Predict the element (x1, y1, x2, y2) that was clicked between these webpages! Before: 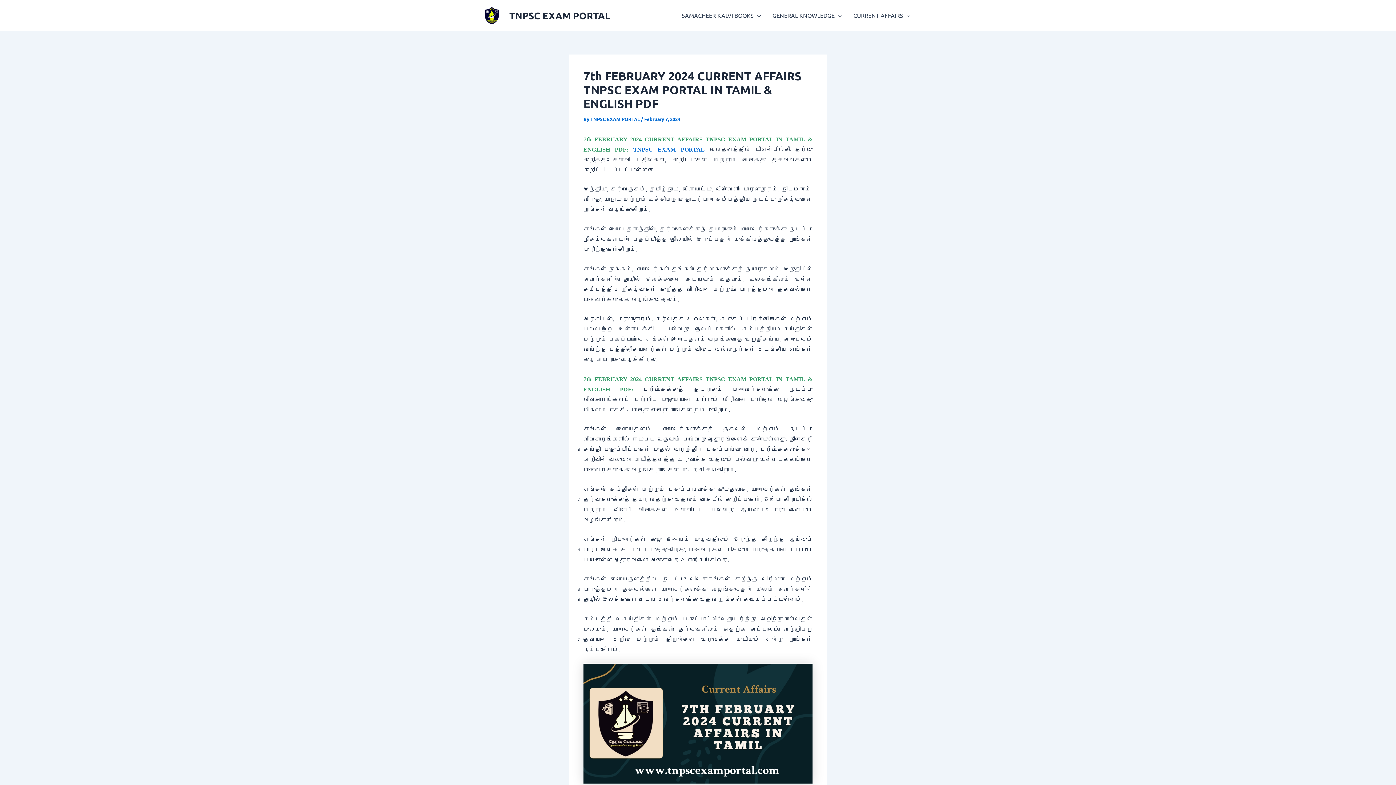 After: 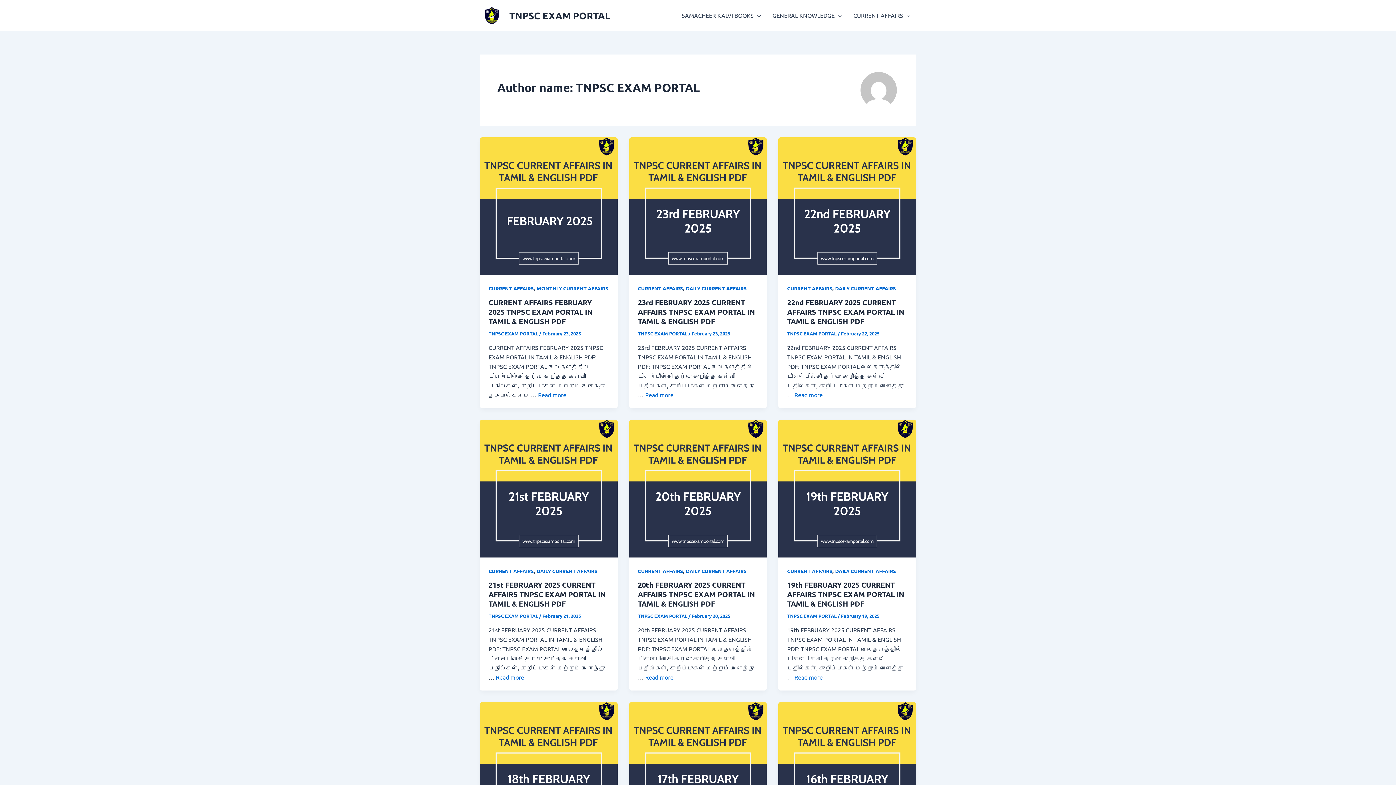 Action: label: TNPSC EXAM PORTAL  bbox: (590, 115, 641, 122)